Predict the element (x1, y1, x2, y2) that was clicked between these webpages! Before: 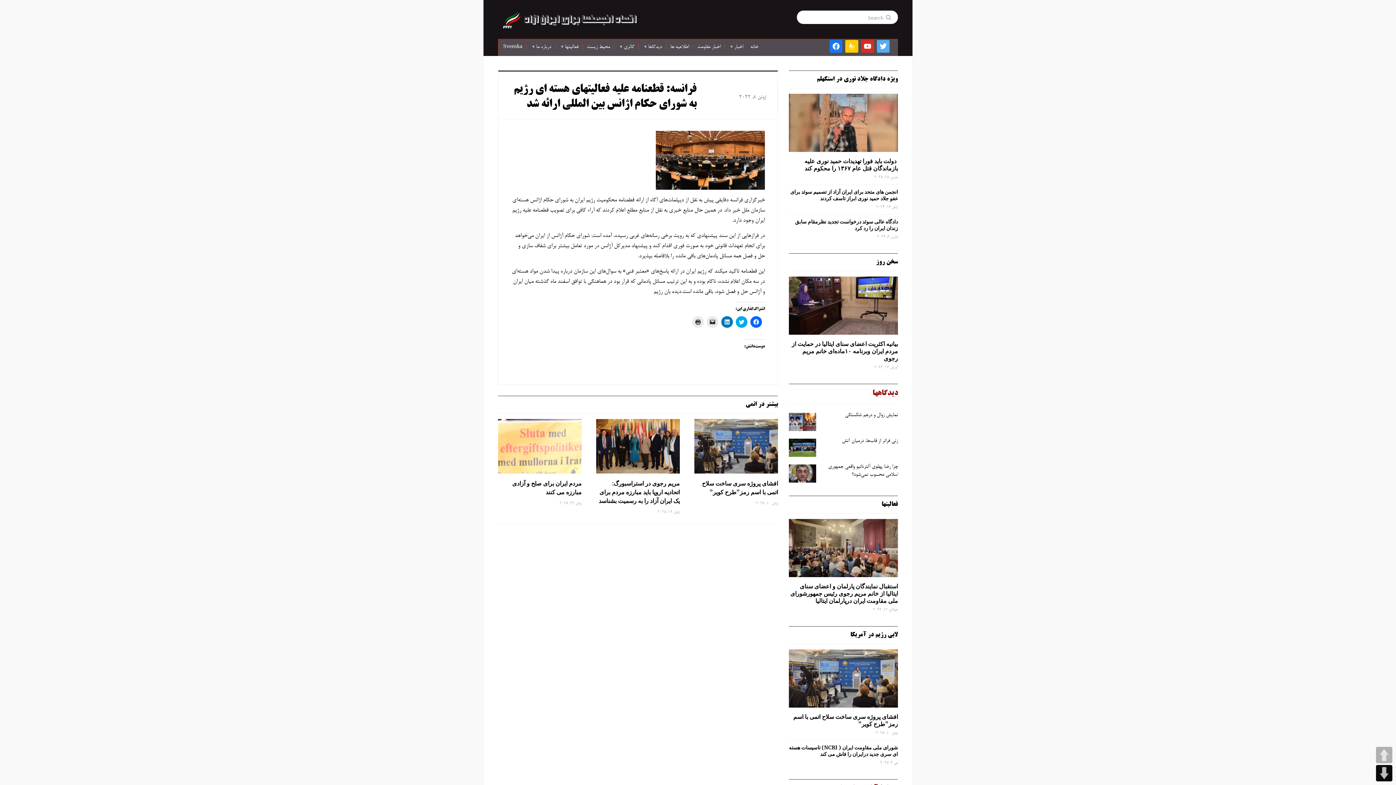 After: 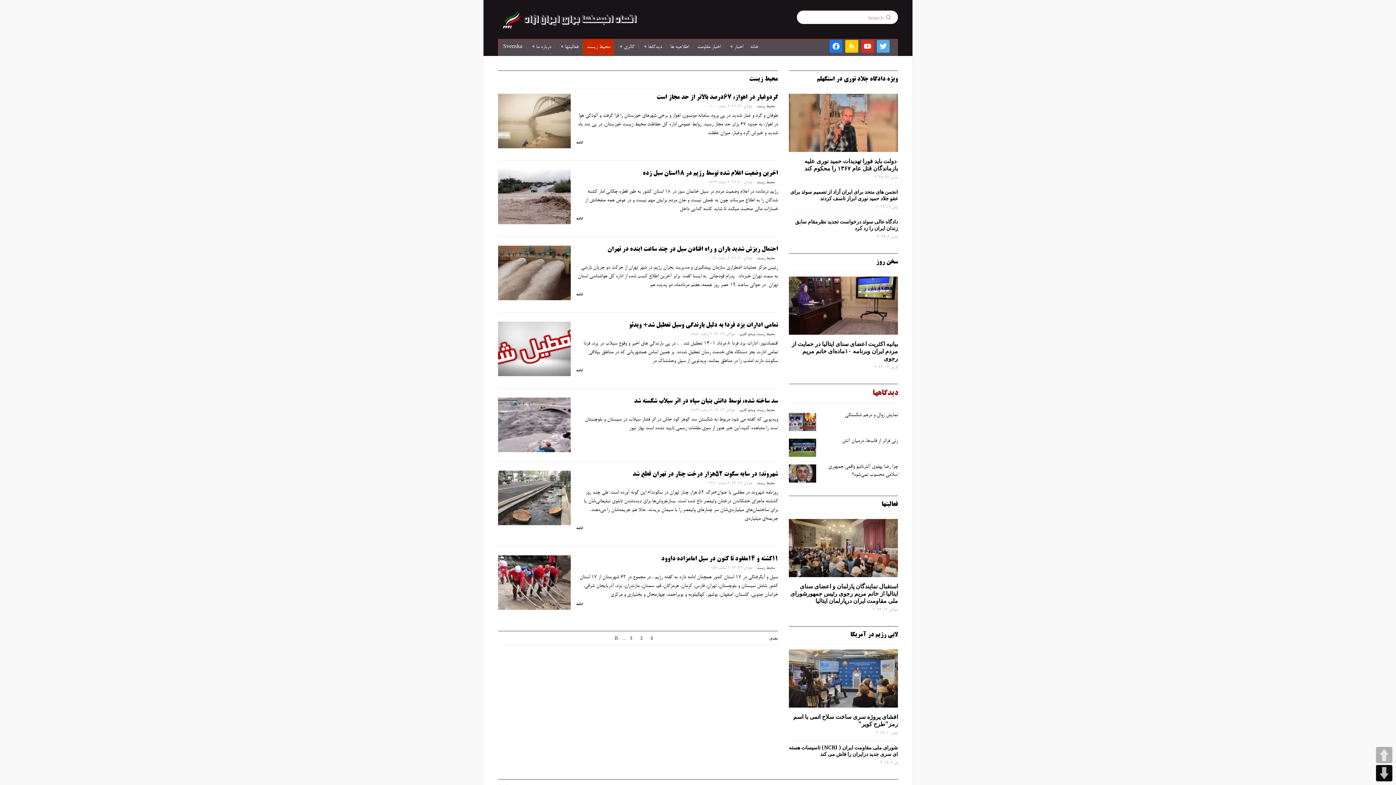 Action: bbox: (583, 39, 613, 55) label: محیط زیست